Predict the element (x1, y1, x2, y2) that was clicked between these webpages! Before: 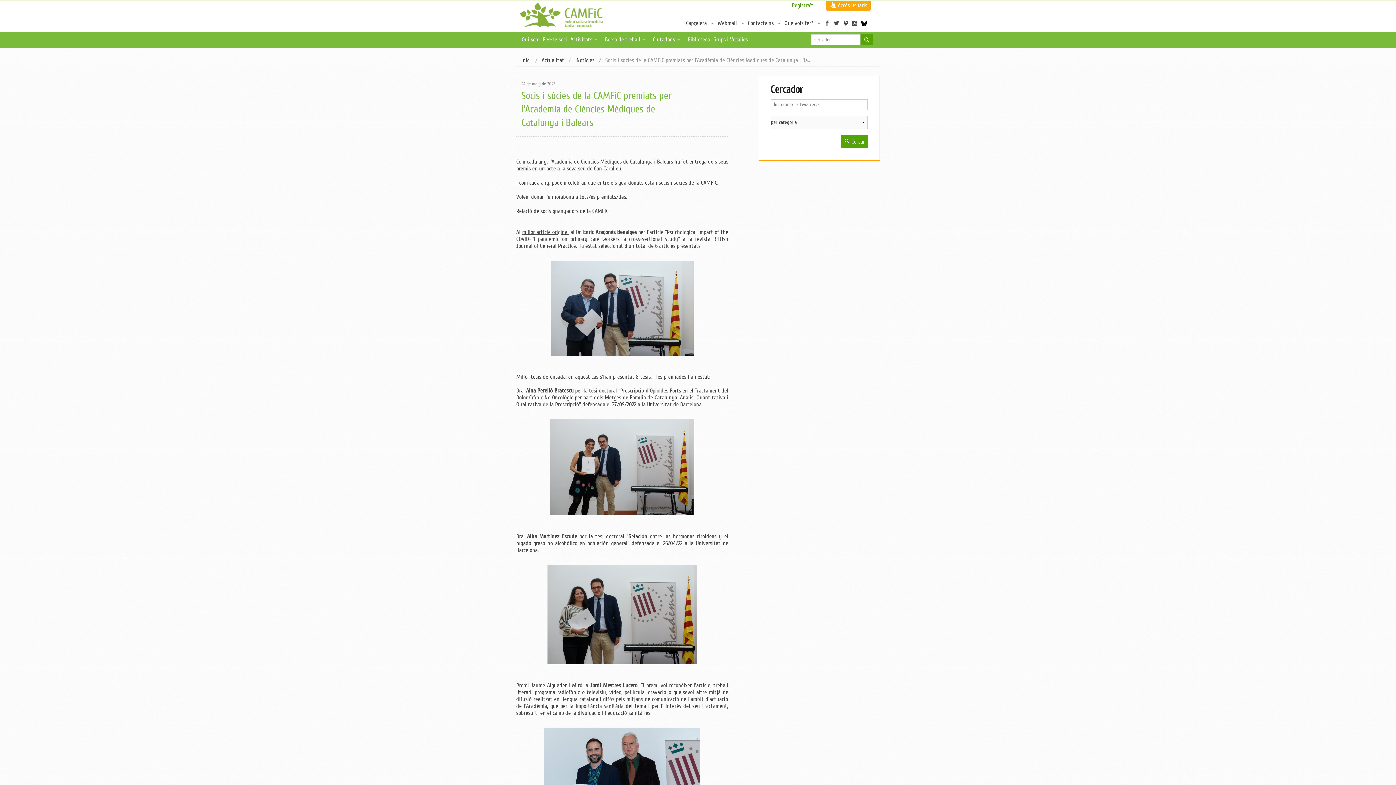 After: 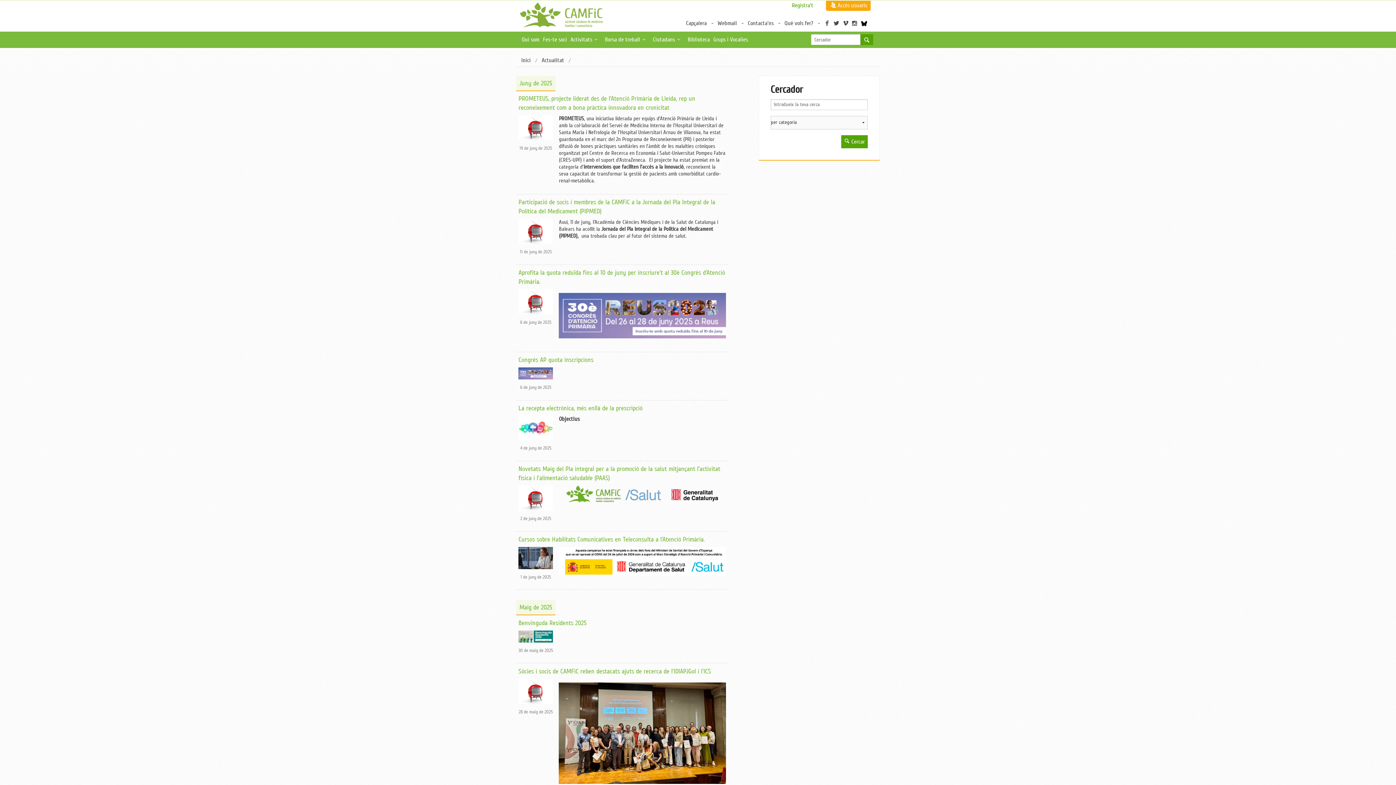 Action: bbox: (541, 56, 564, 63) label: Actualitat